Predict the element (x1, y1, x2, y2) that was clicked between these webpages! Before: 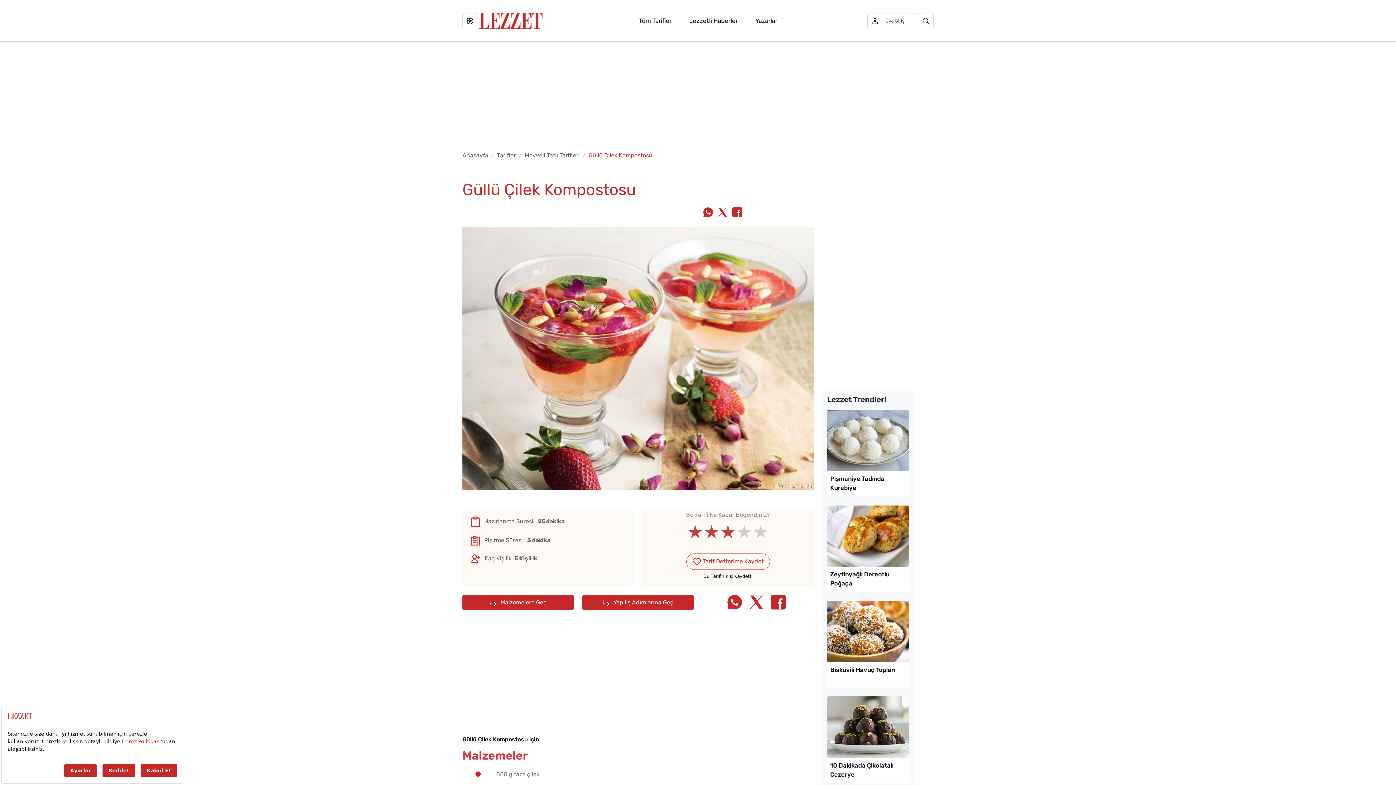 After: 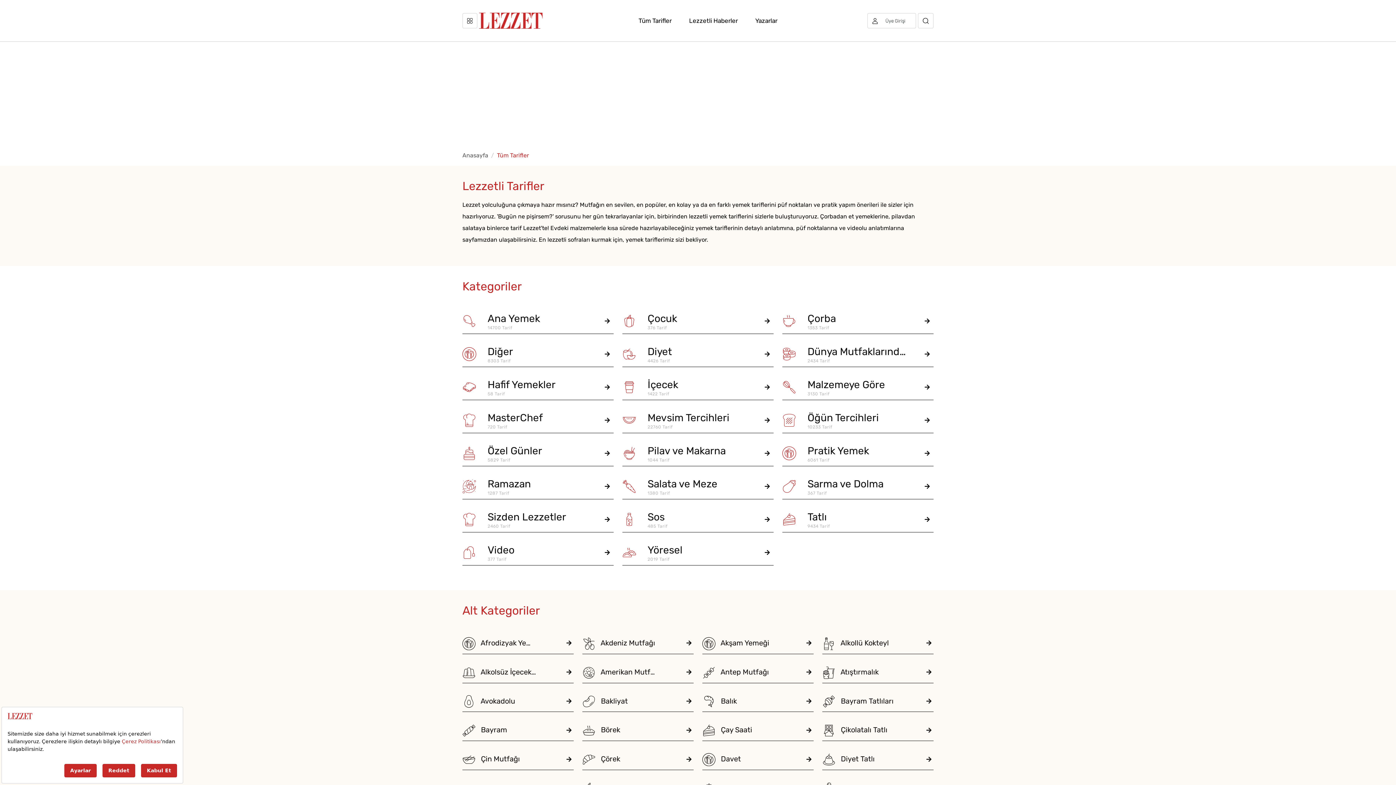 Action: bbox: (497, 152, 516, 158) label: Tarifler